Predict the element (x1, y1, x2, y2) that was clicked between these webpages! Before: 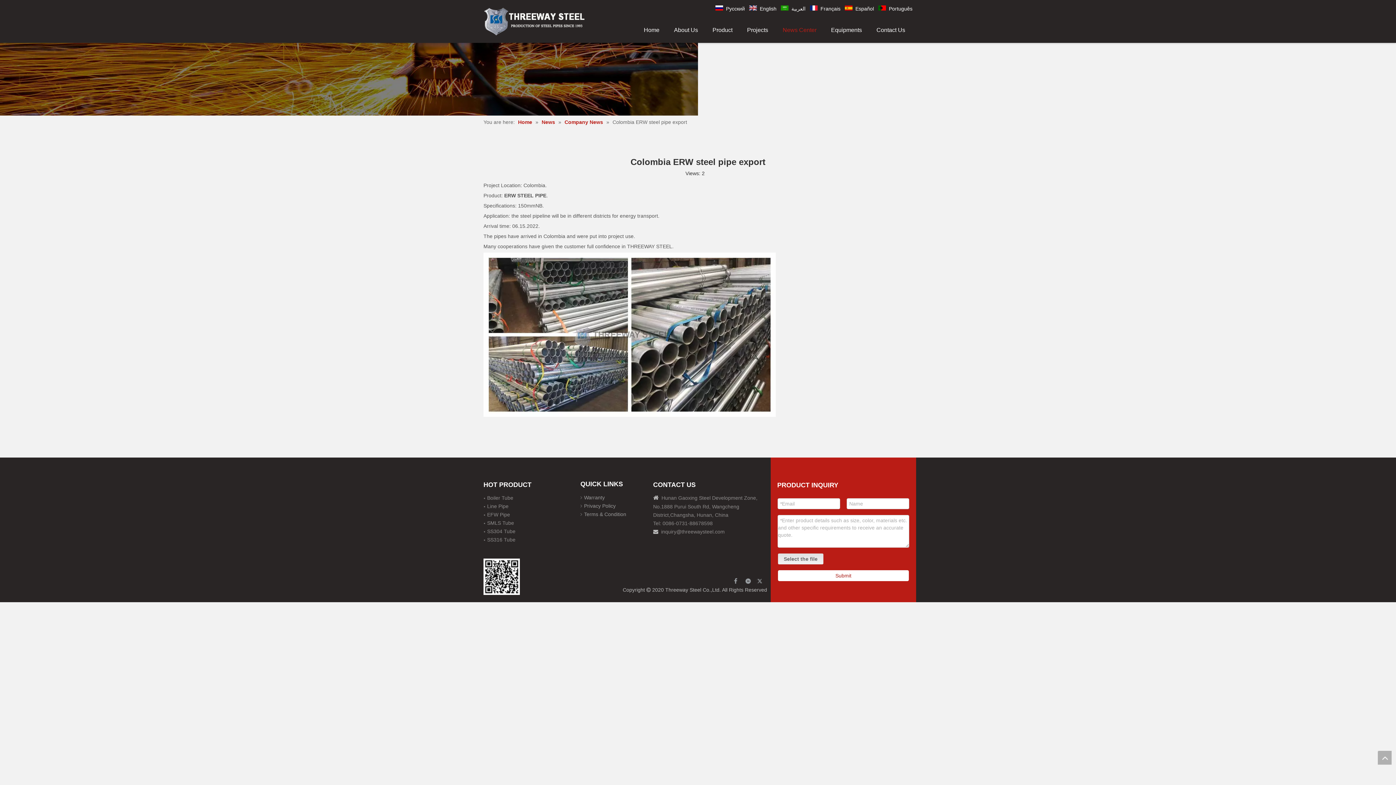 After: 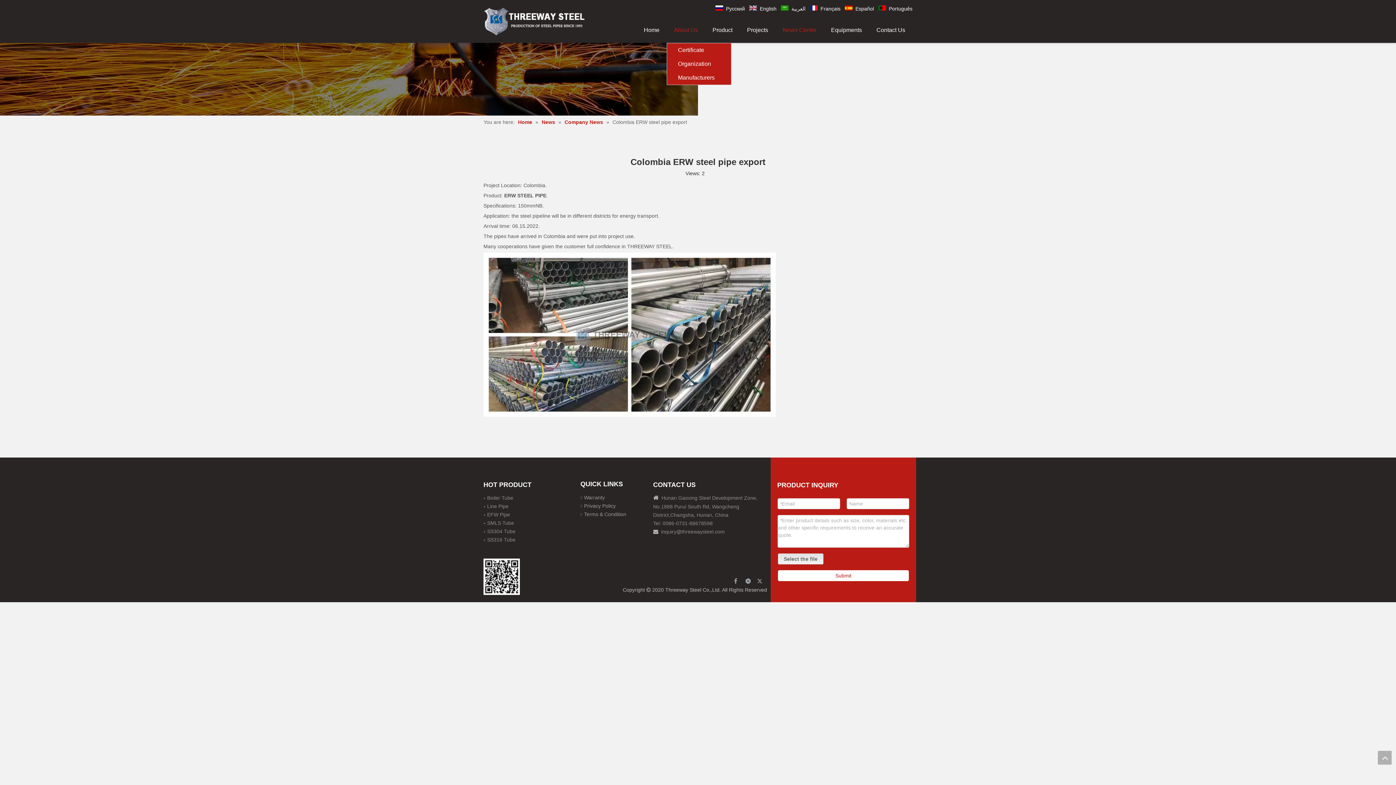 Action: bbox: (666, 17, 705, 42) label: About Us